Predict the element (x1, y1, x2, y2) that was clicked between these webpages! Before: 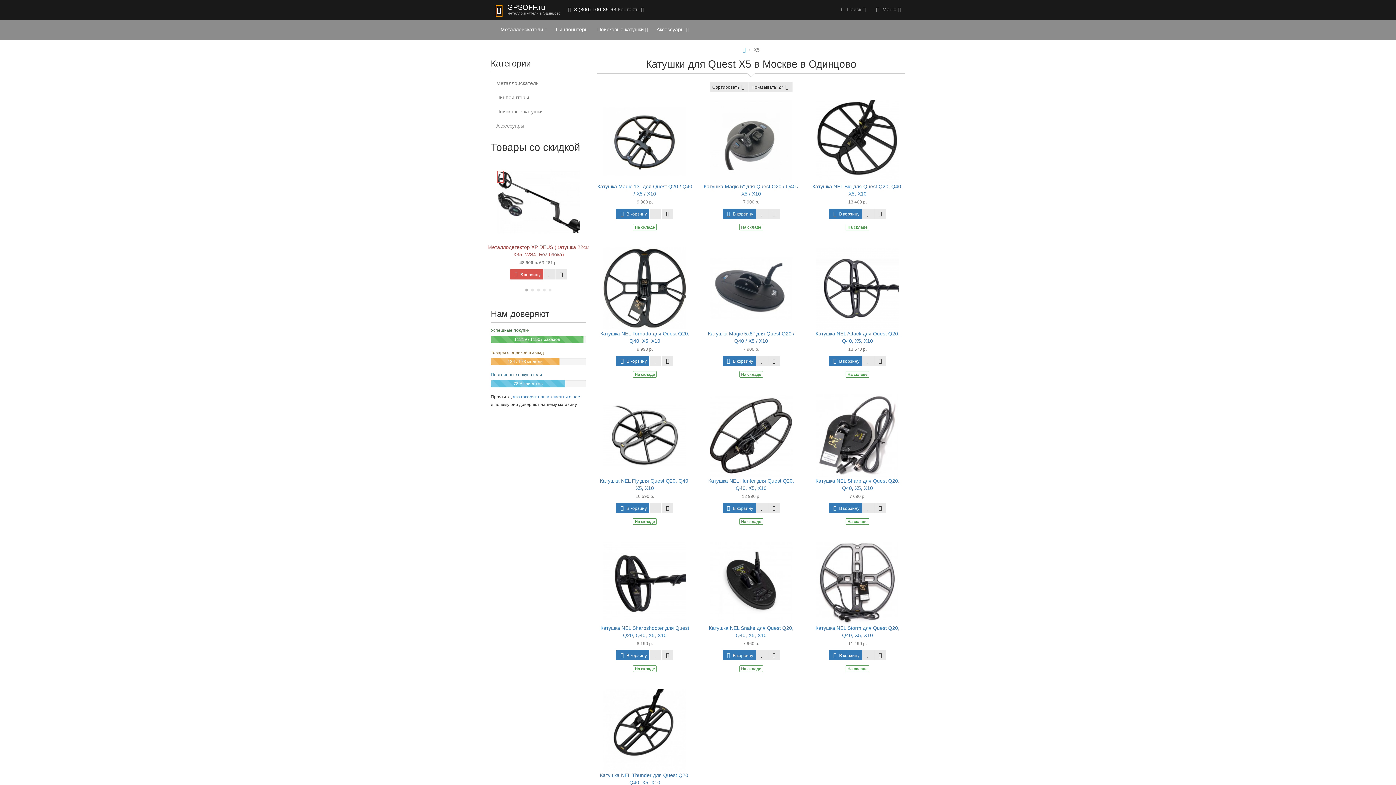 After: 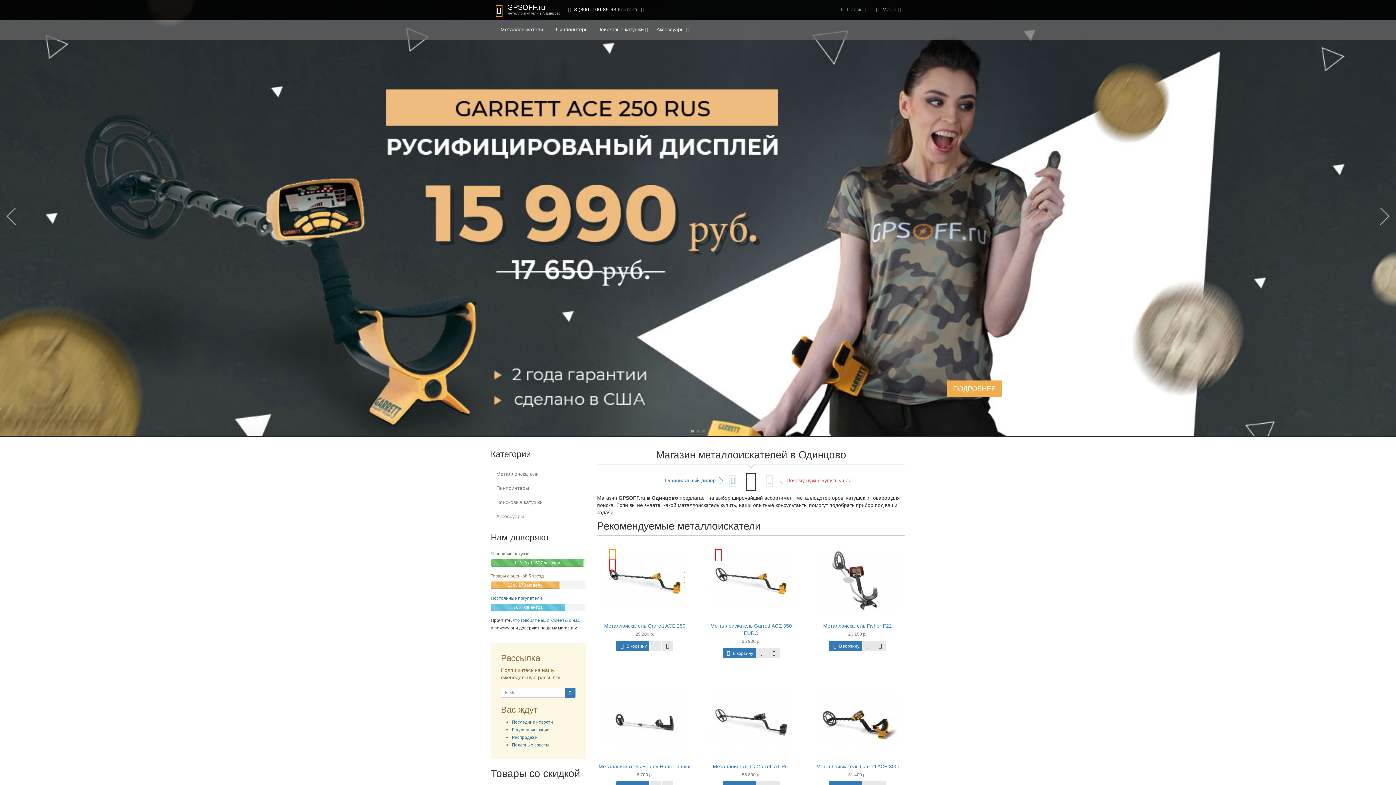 Action: label:  GPSOFF.ru       
металлоискатели в Одинцово bbox: (492, 7, 560, 13)